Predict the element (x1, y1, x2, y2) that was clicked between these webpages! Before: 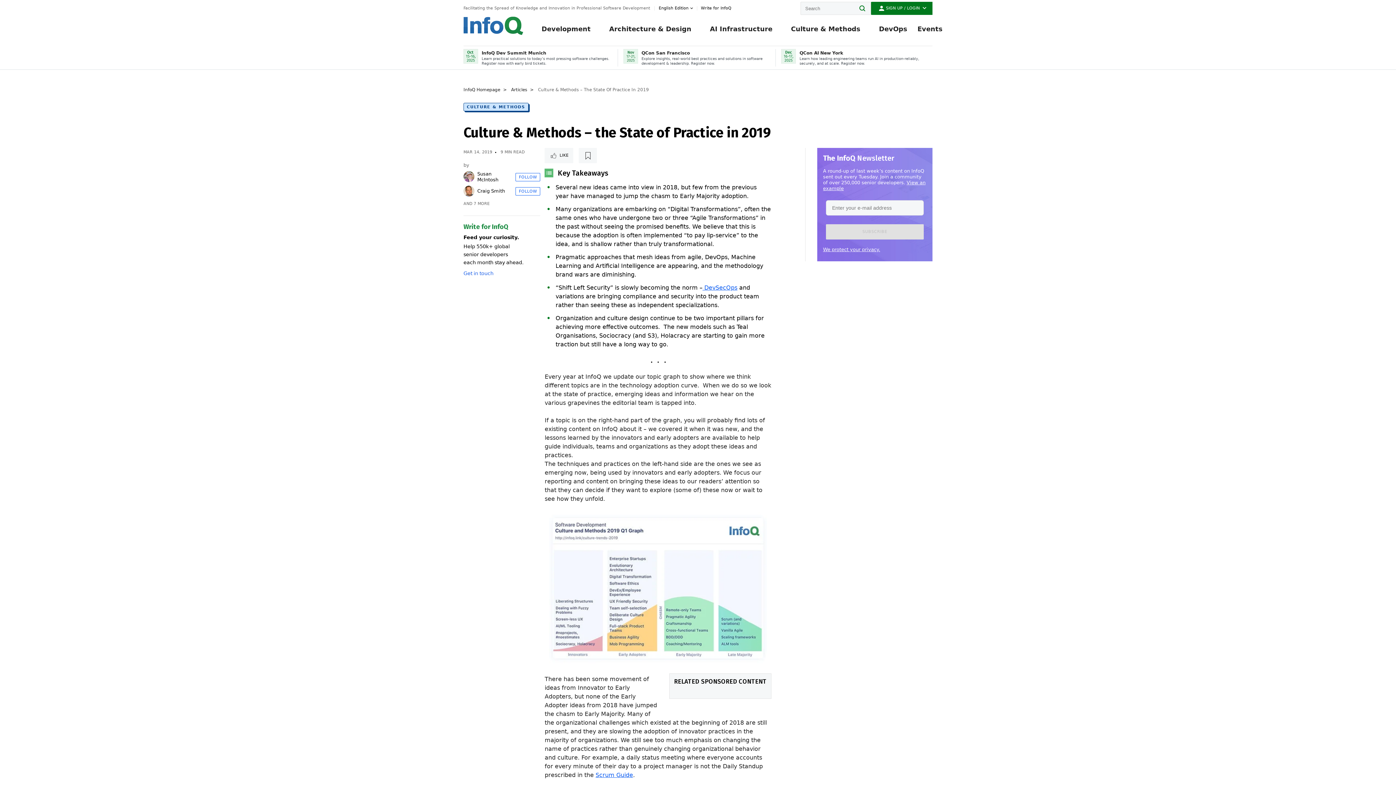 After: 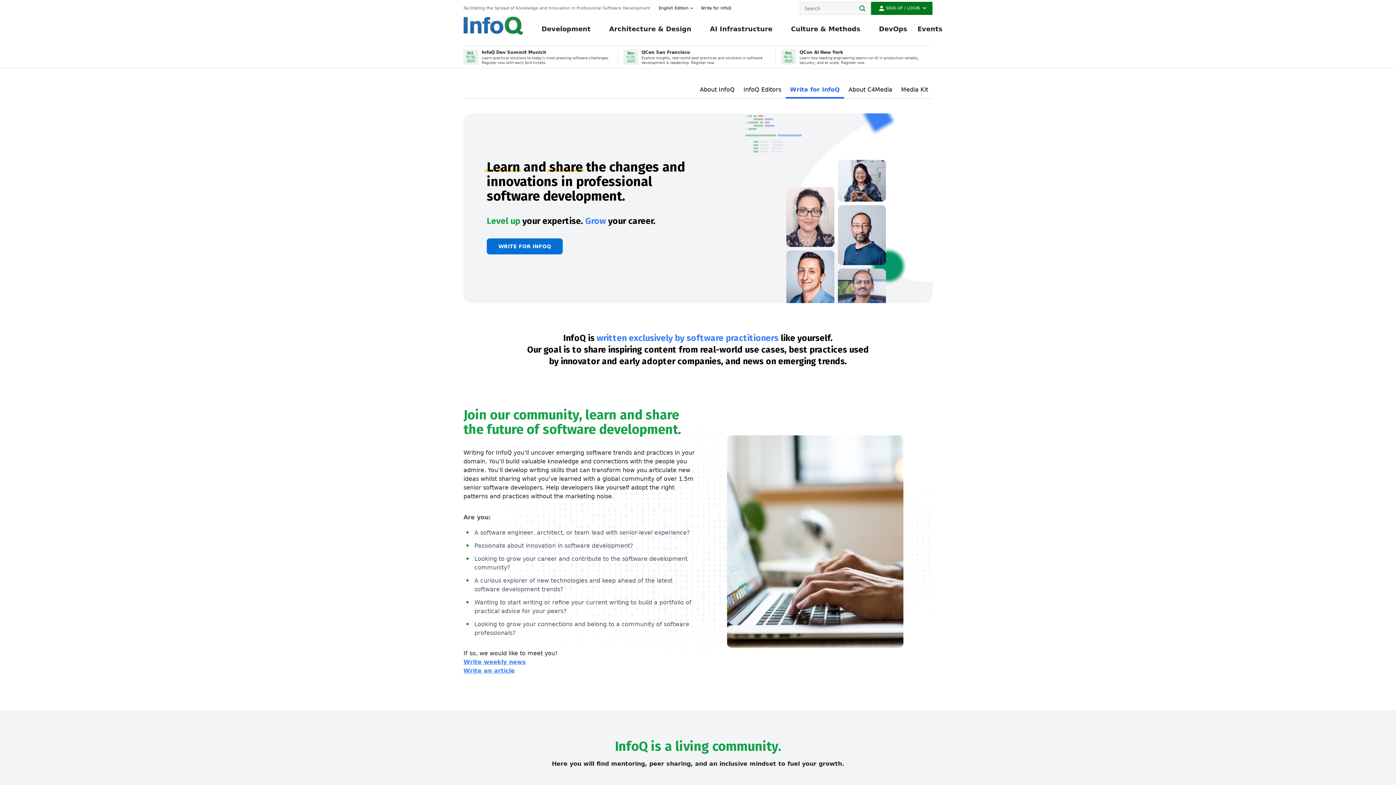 Action: label: Write for InfoQ bbox: (697, 4, 731, 12)